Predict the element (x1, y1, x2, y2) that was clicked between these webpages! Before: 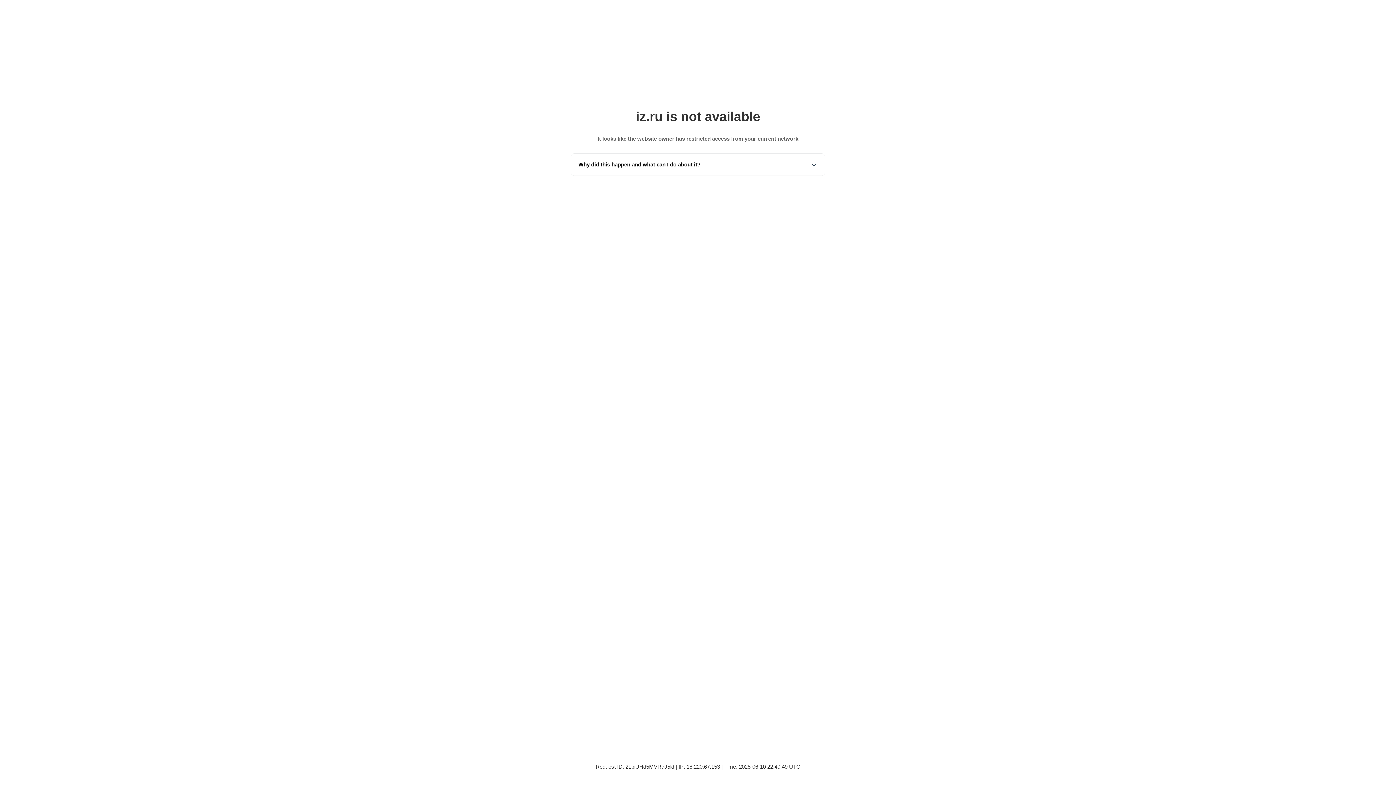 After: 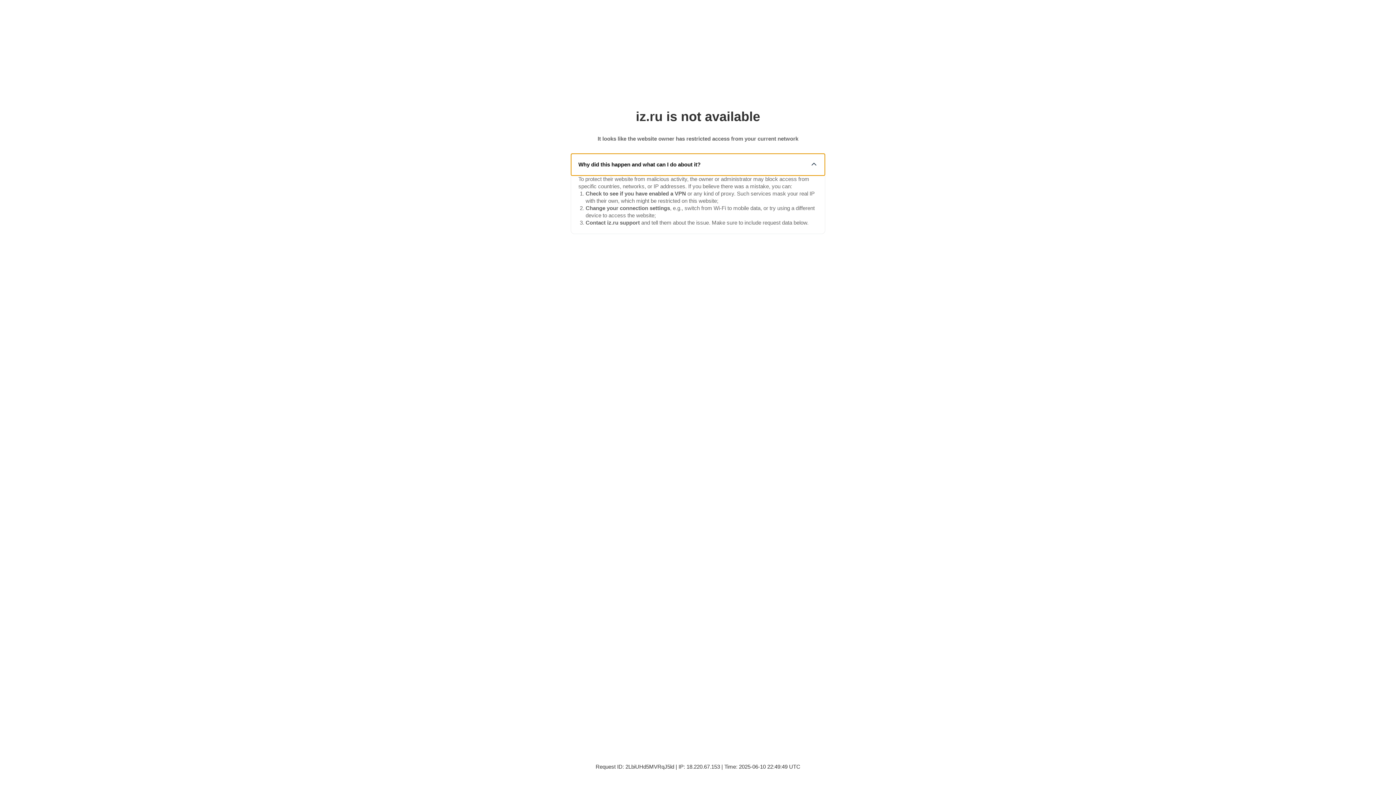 Action: label: Why did this happen and what can I do about it? bbox: (571, 153, 825, 175)